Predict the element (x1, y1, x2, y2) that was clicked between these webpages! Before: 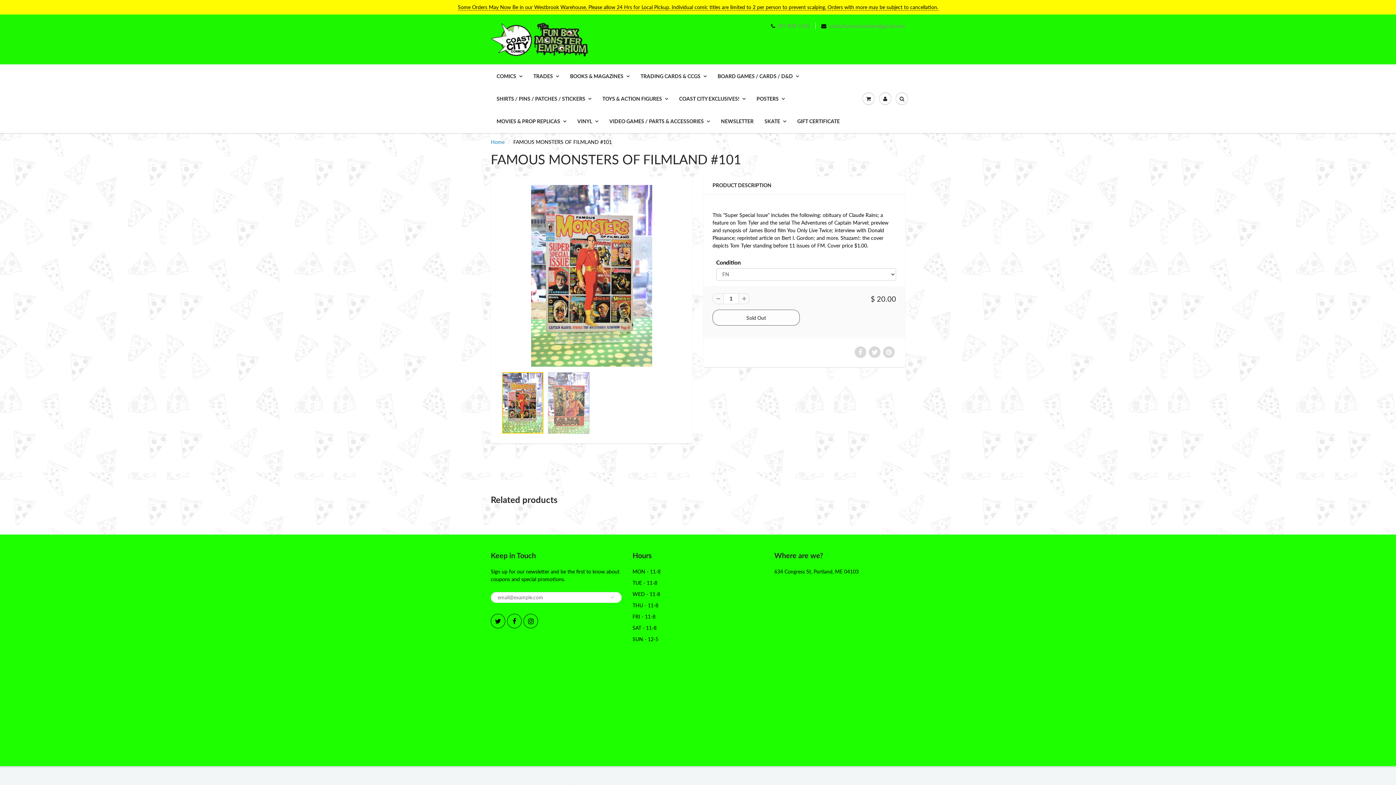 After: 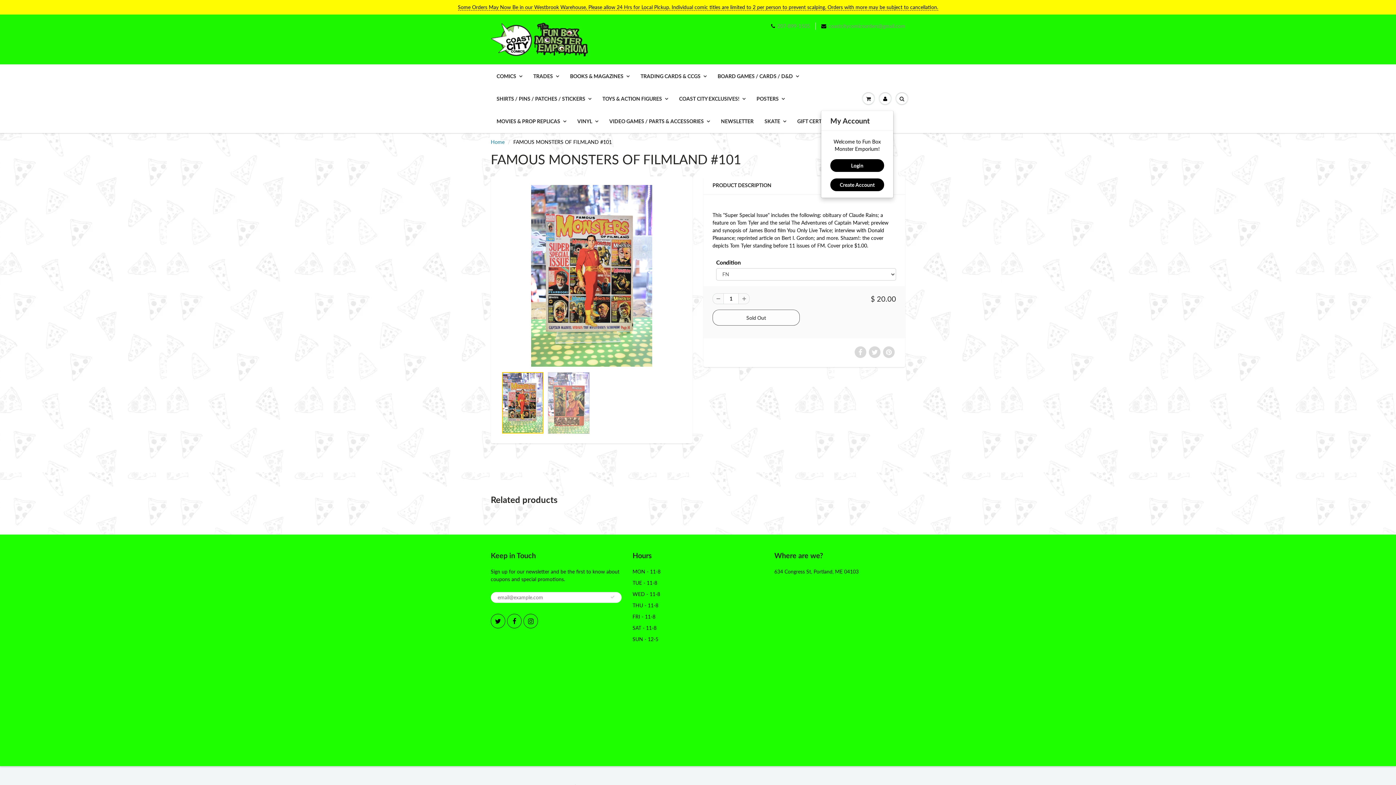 Action: bbox: (877, 87, 893, 109)